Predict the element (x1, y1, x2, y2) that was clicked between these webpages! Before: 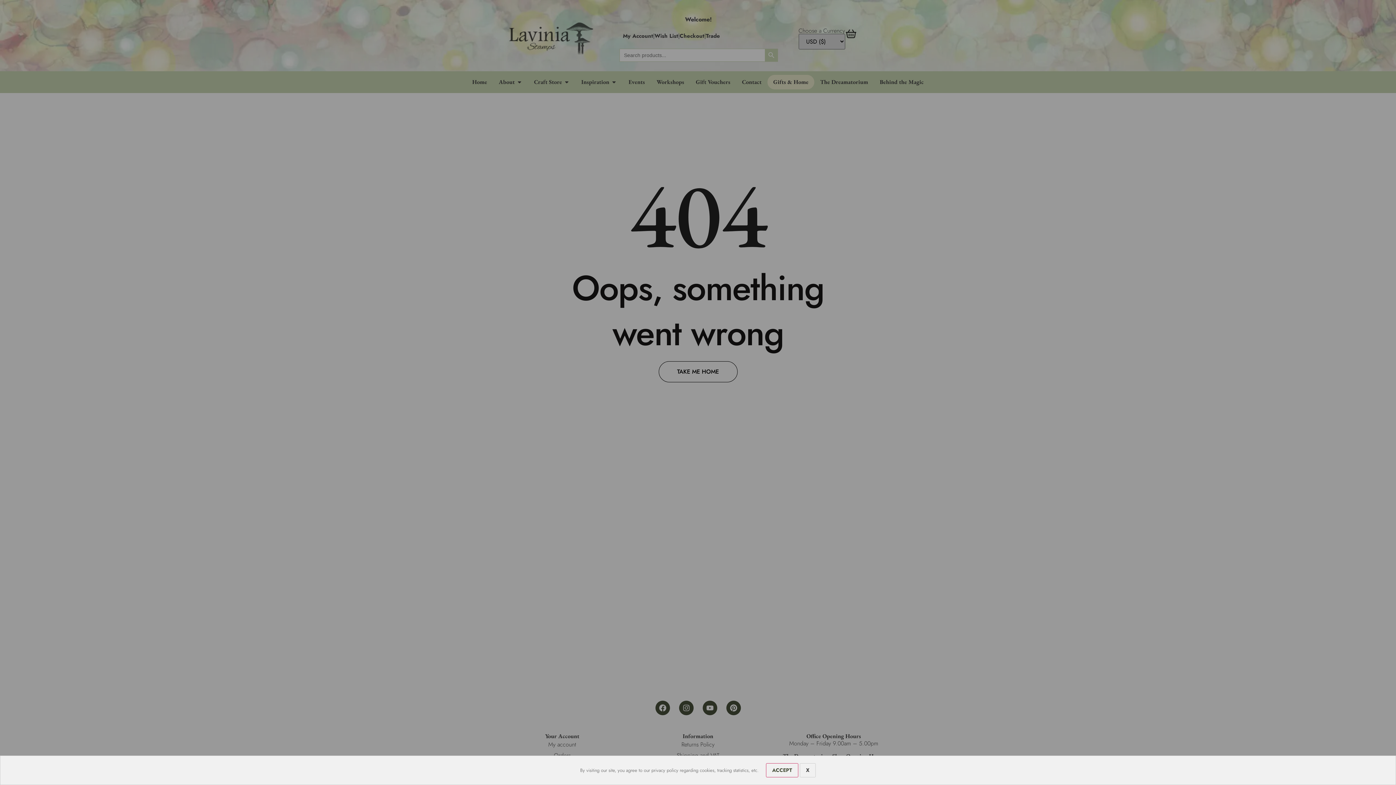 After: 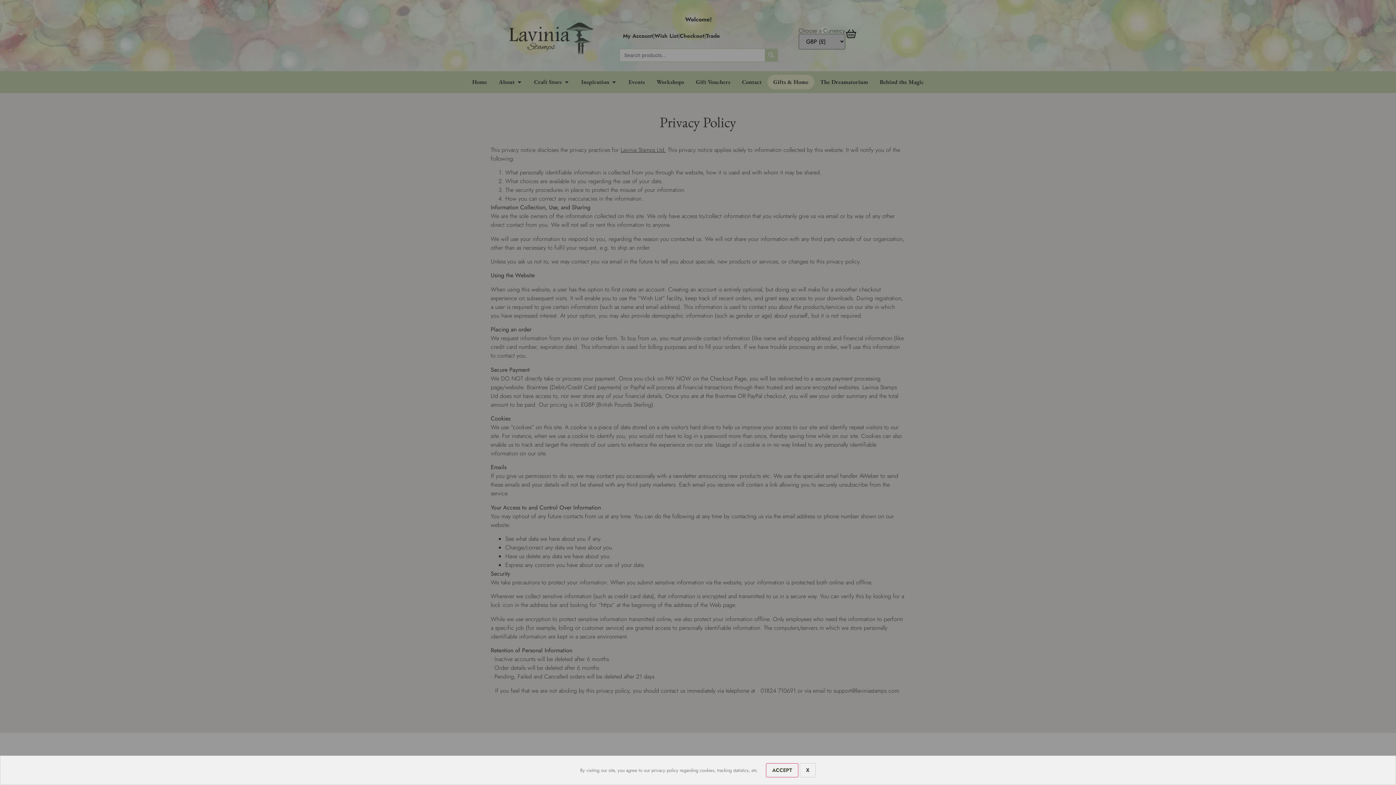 Action: label: privacy policy bbox: (651, 767, 678, 774)